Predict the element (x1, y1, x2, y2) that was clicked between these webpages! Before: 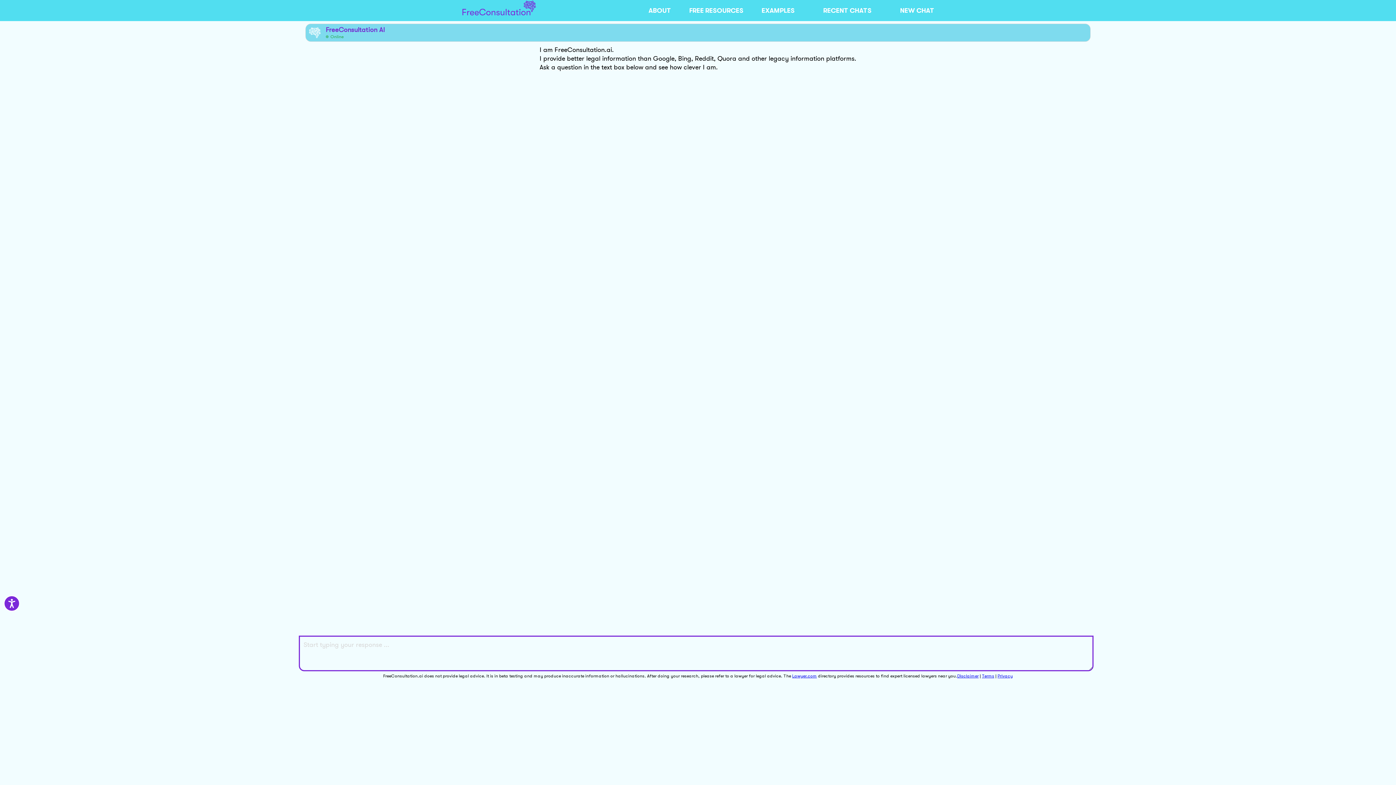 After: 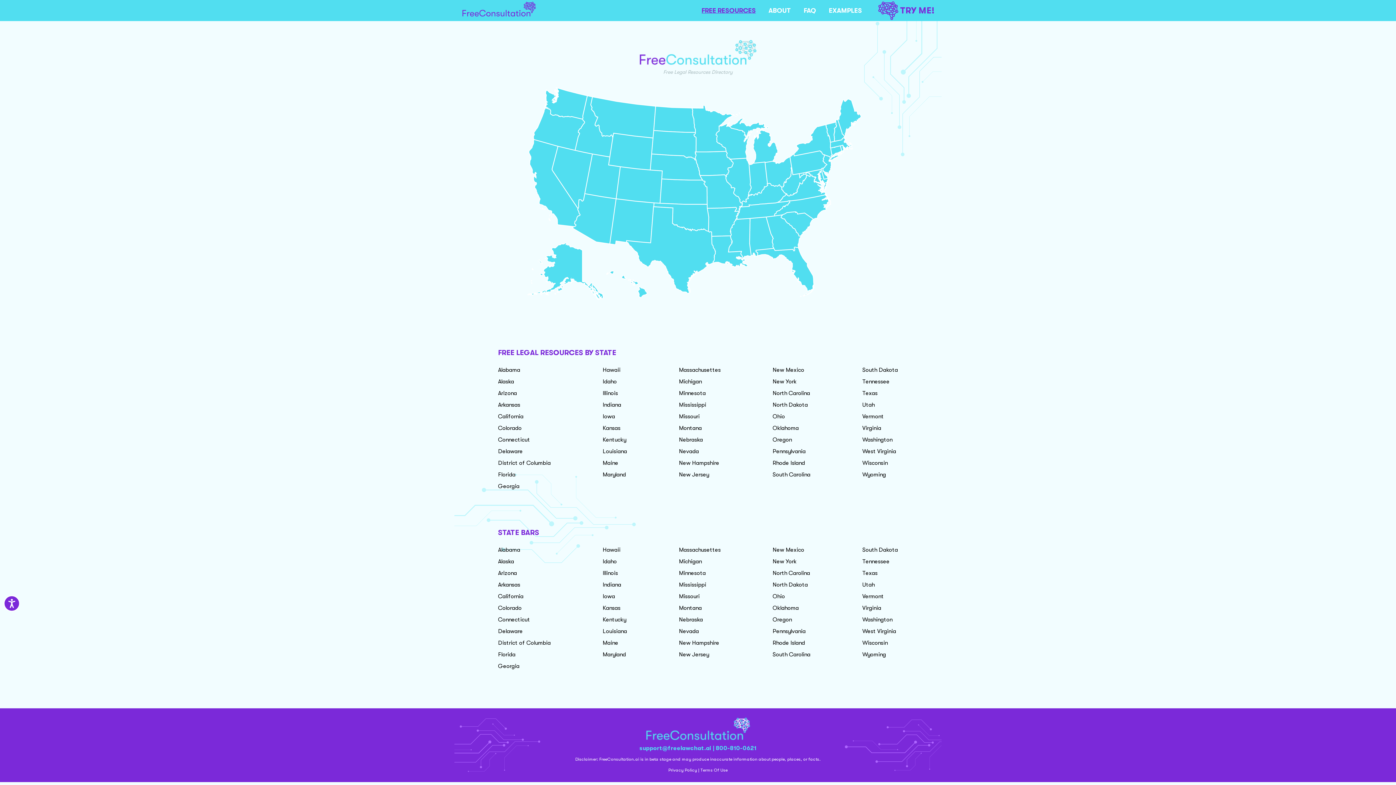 Action: bbox: (689, 6, 743, 14) label: FREE RESOURCES